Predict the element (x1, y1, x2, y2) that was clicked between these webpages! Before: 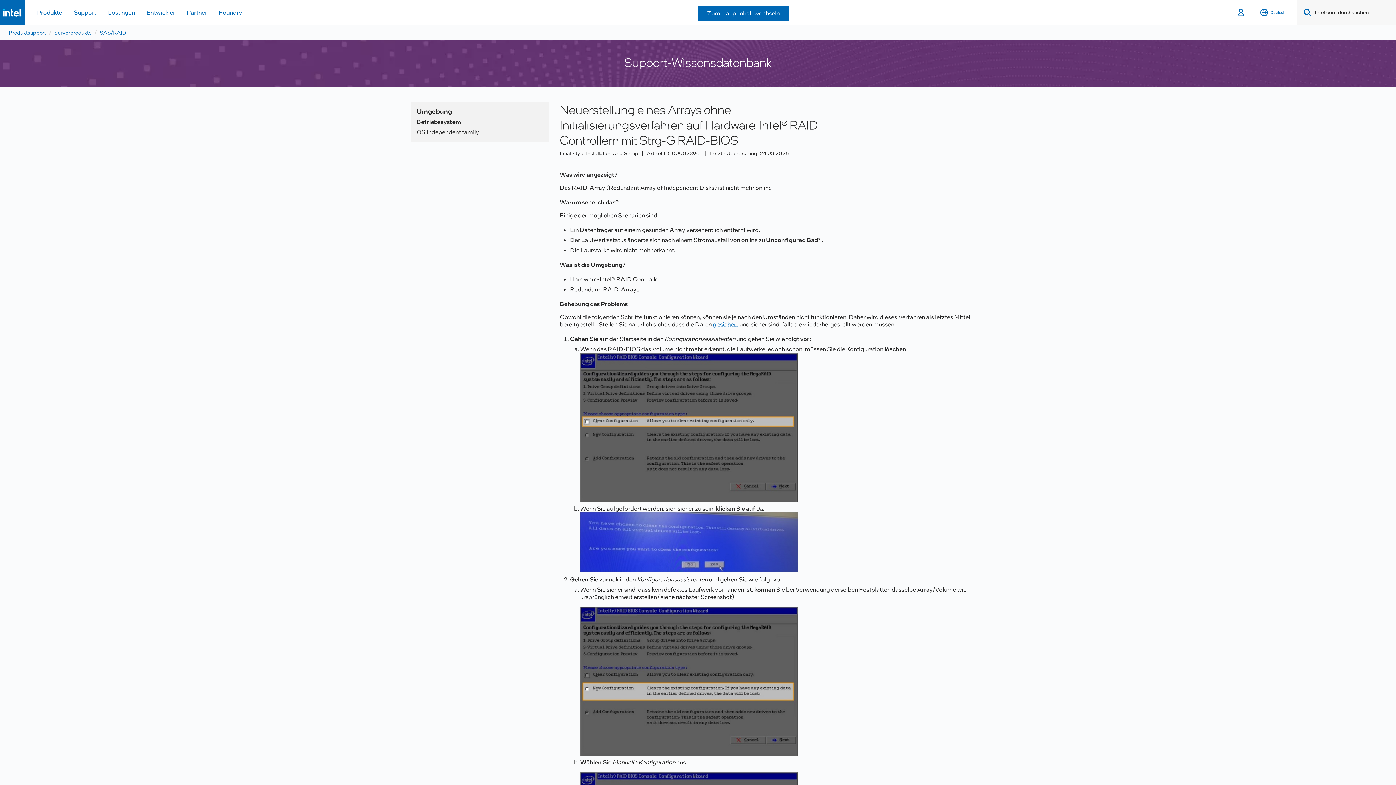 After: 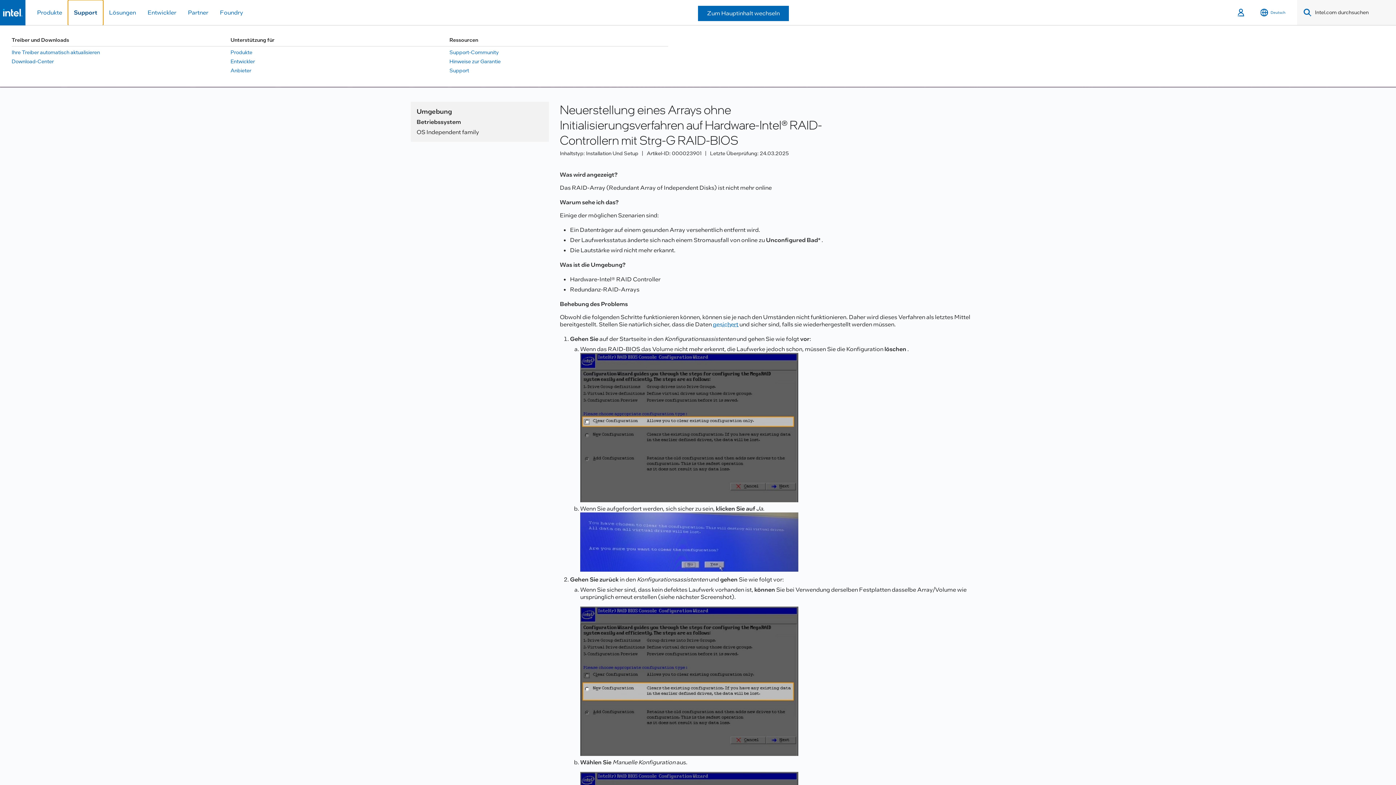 Action: bbox: (68, 0, 102, 25) label: Support